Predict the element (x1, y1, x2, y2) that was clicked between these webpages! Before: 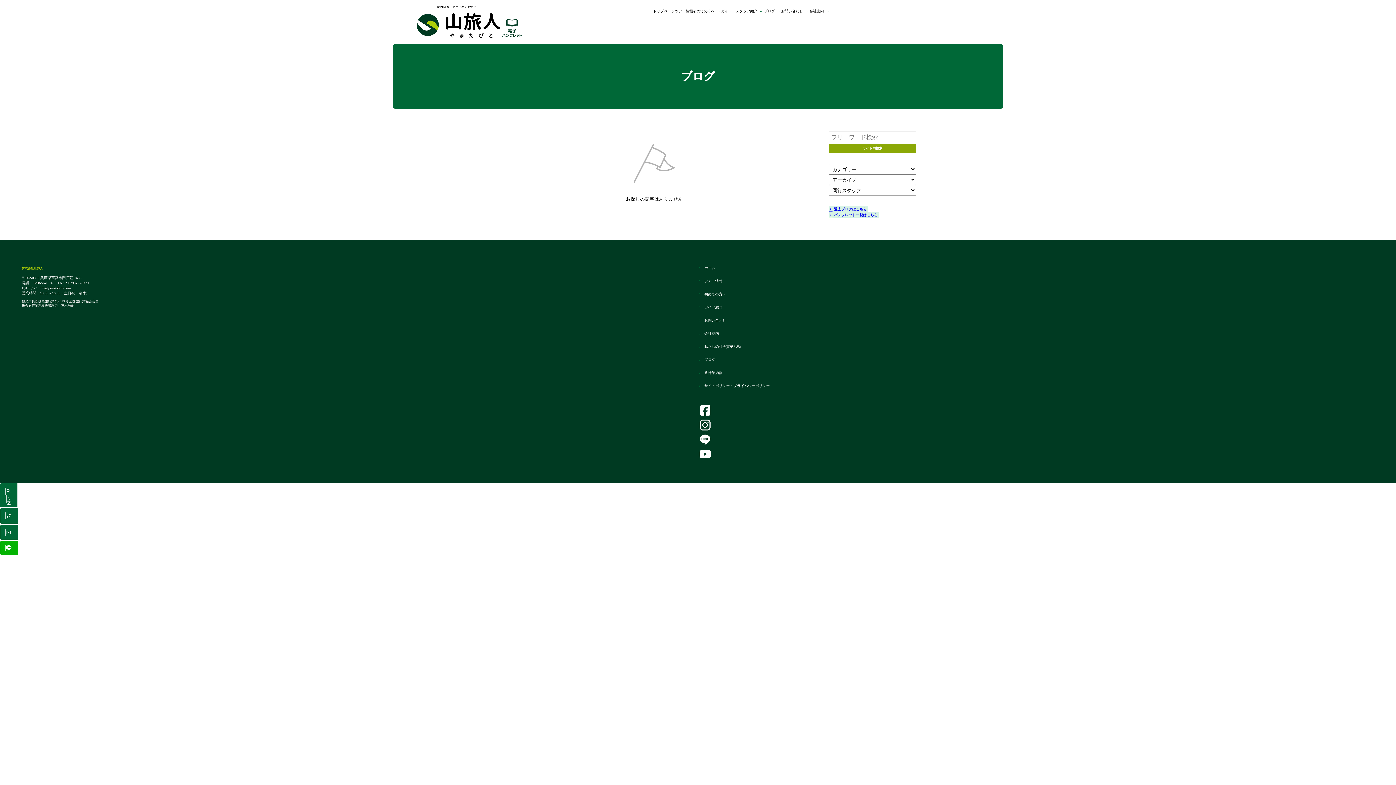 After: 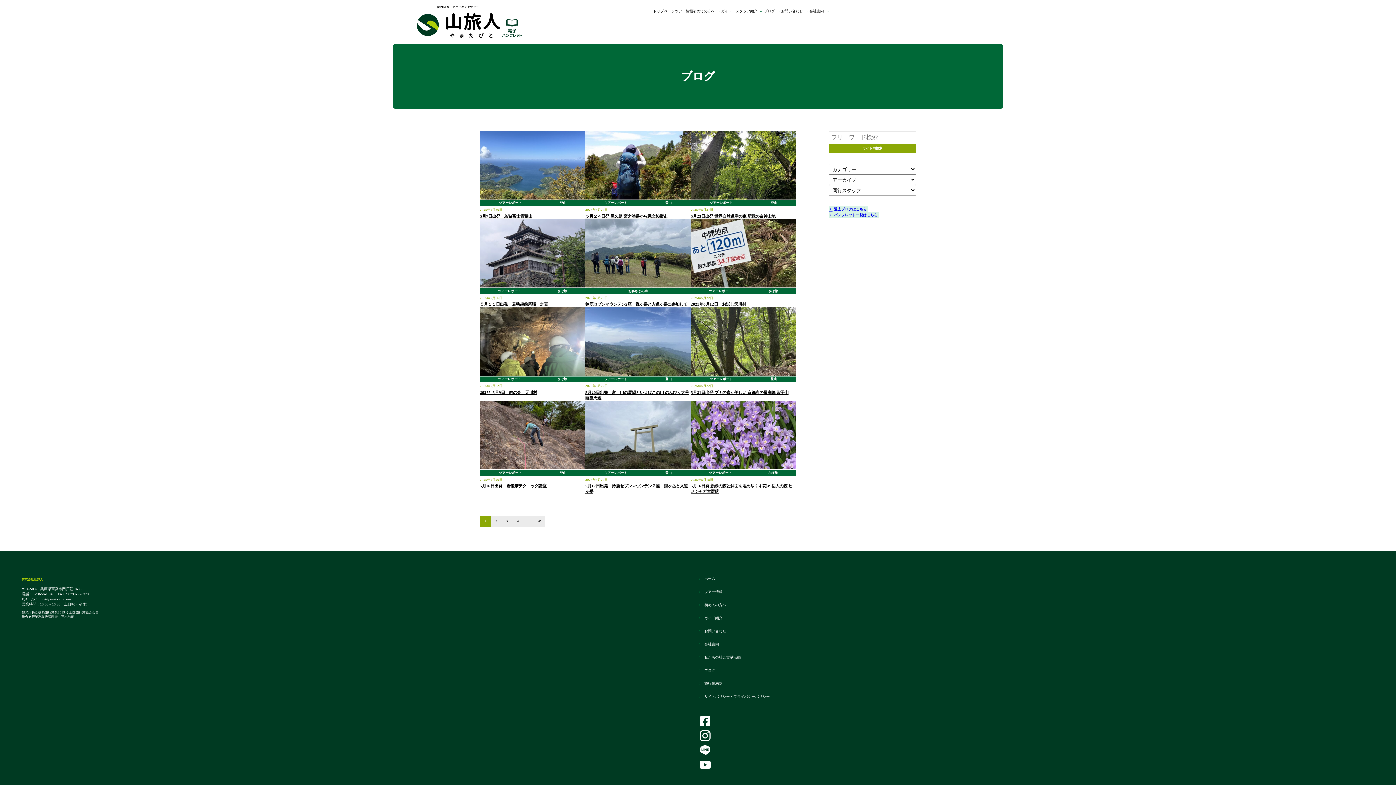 Action: bbox: (829, 143, 916, 152) label: サイト内検索